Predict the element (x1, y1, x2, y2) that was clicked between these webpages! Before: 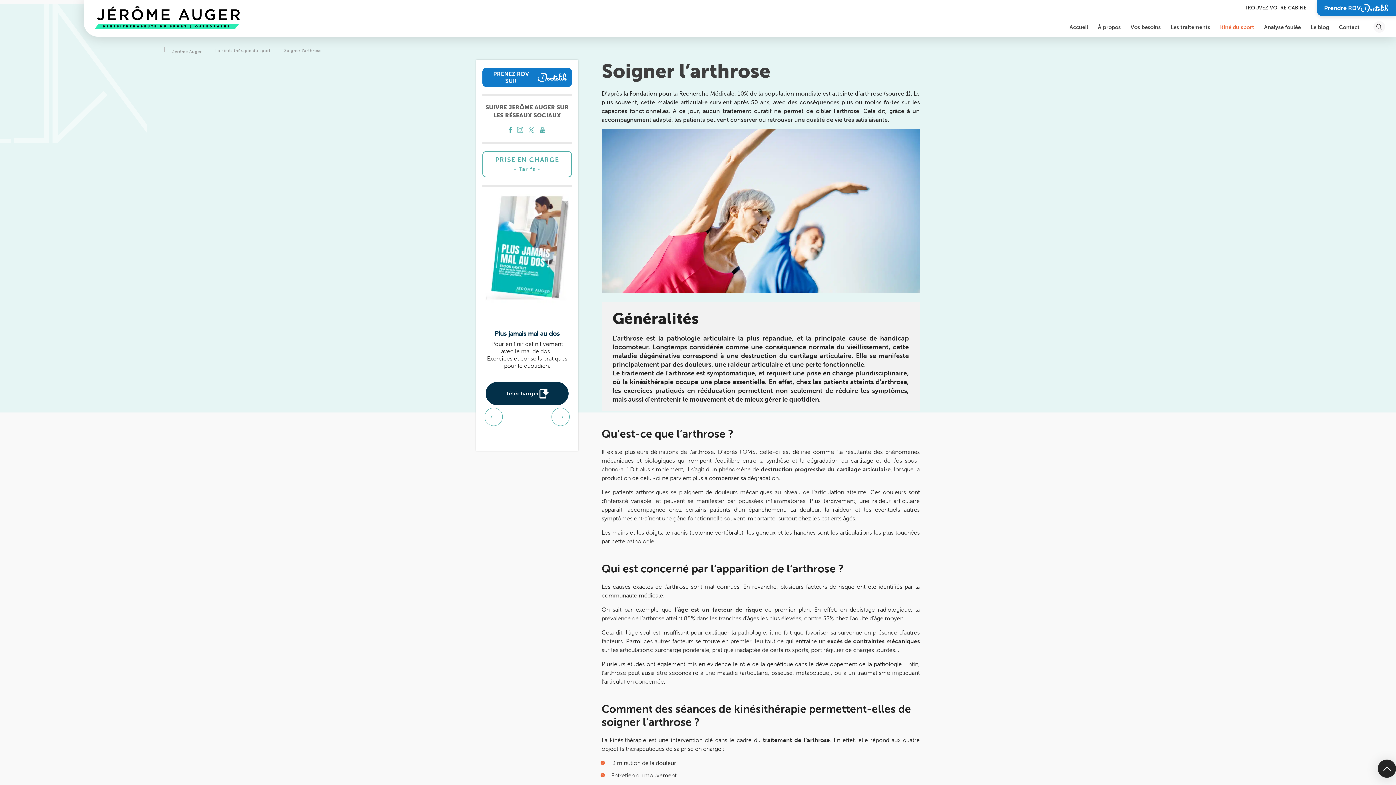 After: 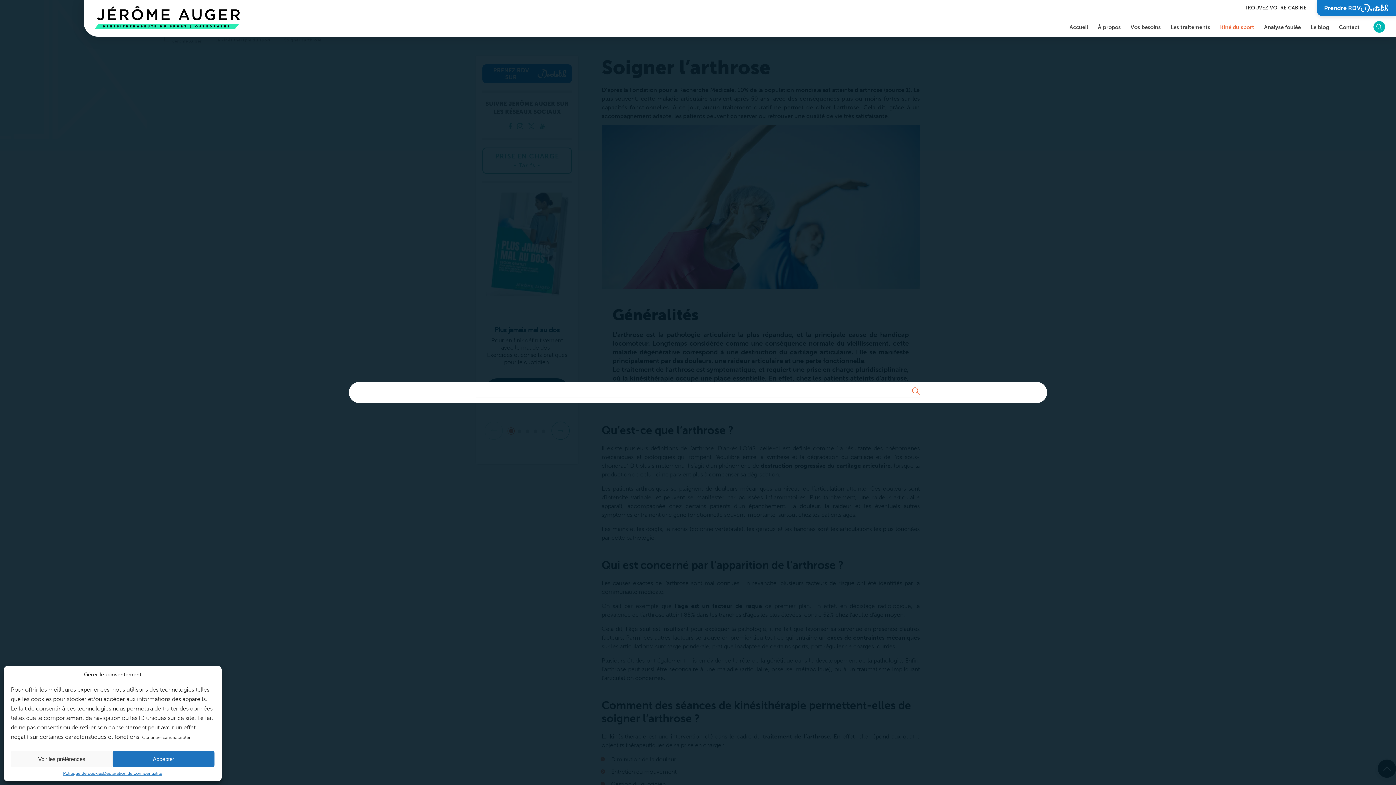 Action: label: Ouvrir le barre de recherche bbox: (1373, 21, 1385, 32)